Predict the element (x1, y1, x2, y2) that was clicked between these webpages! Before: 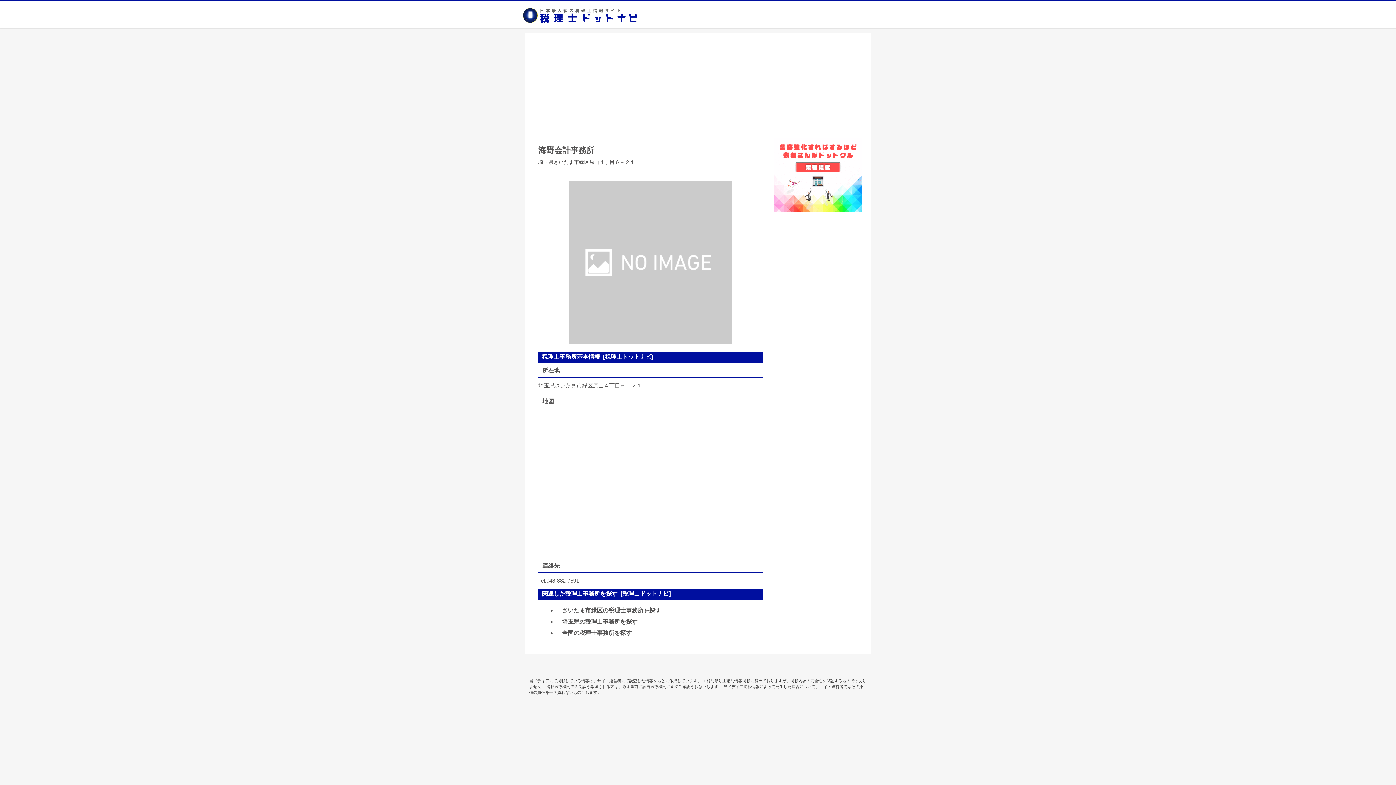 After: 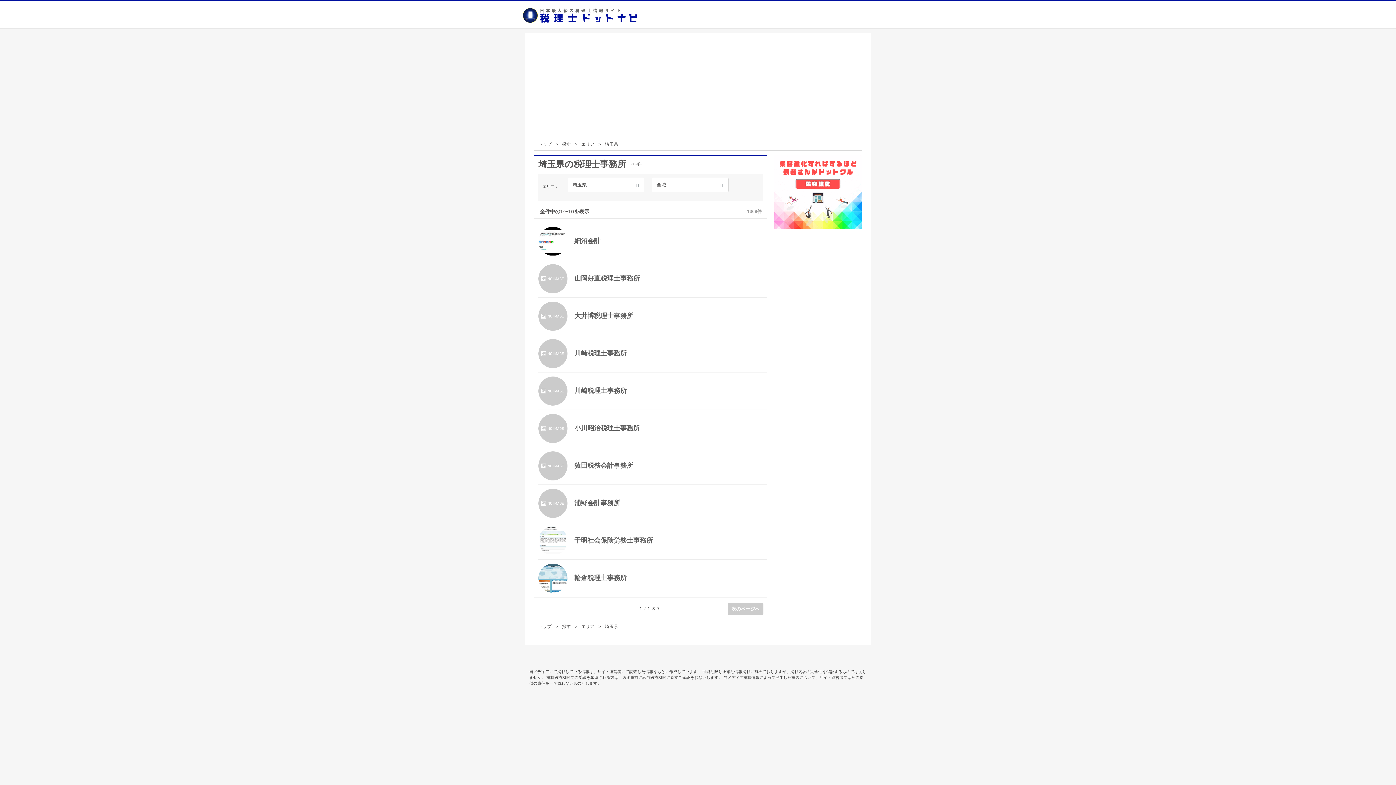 Action: bbox: (562, 618, 637, 625) label: 埼玉県の税理士事務所を探す